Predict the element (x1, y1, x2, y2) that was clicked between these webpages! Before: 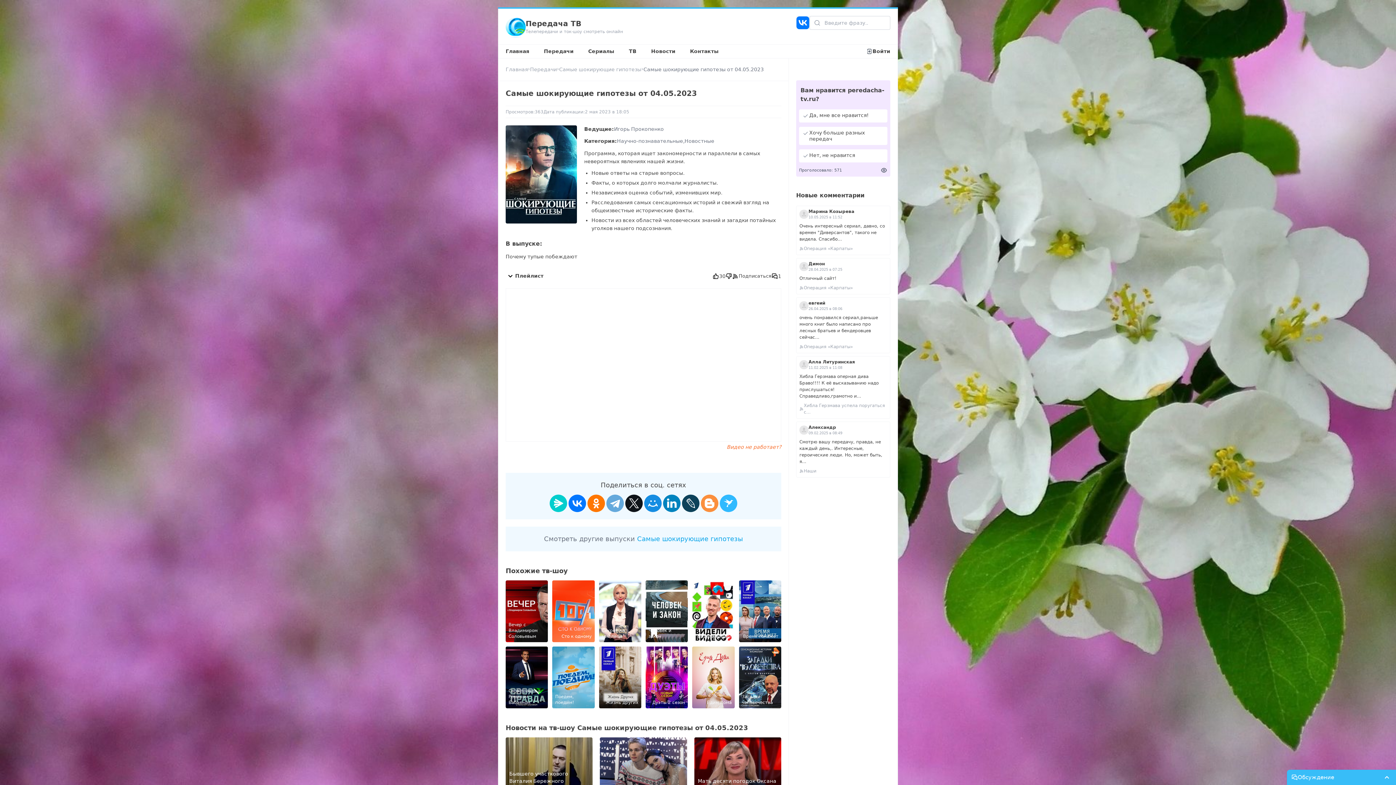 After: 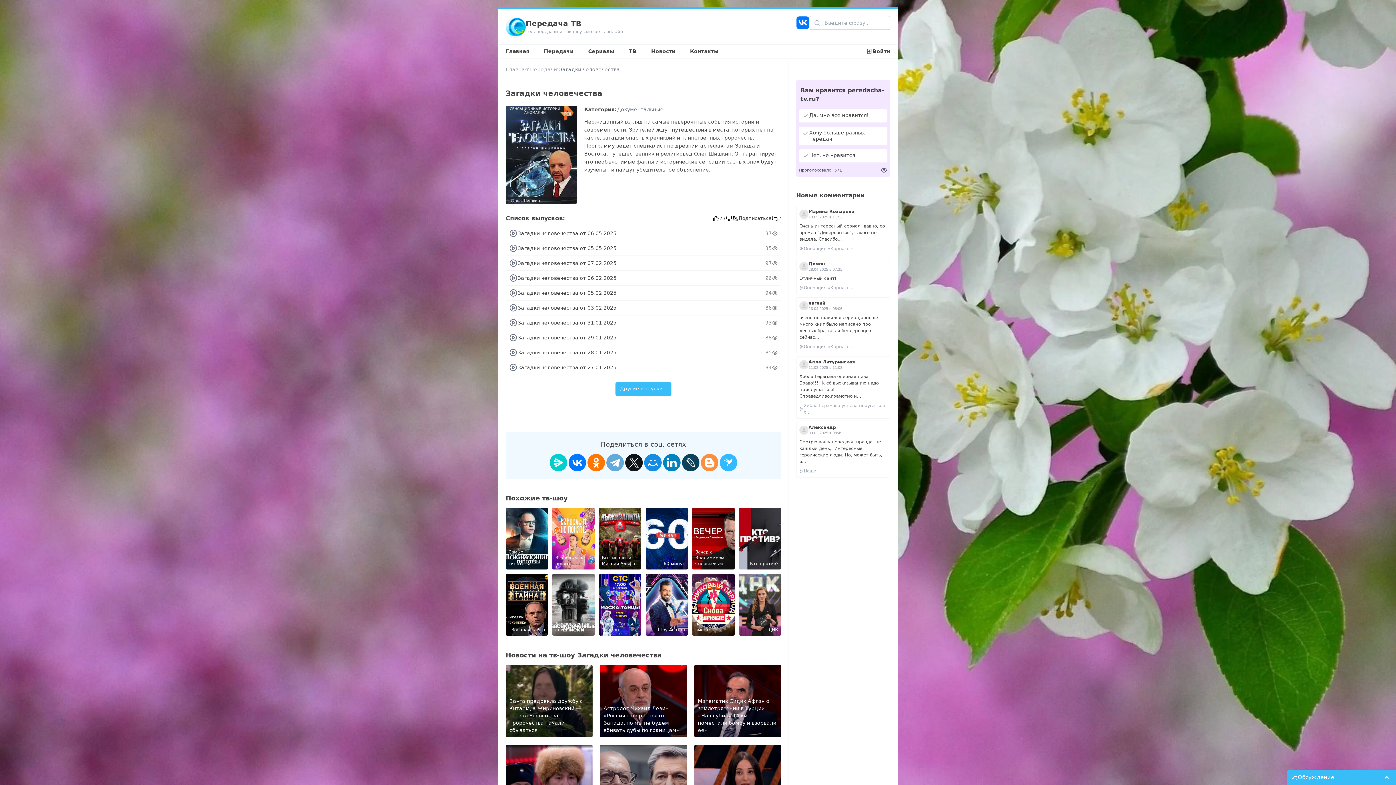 Action: label: Загадки человечества bbox: (739, 646, 781, 708)